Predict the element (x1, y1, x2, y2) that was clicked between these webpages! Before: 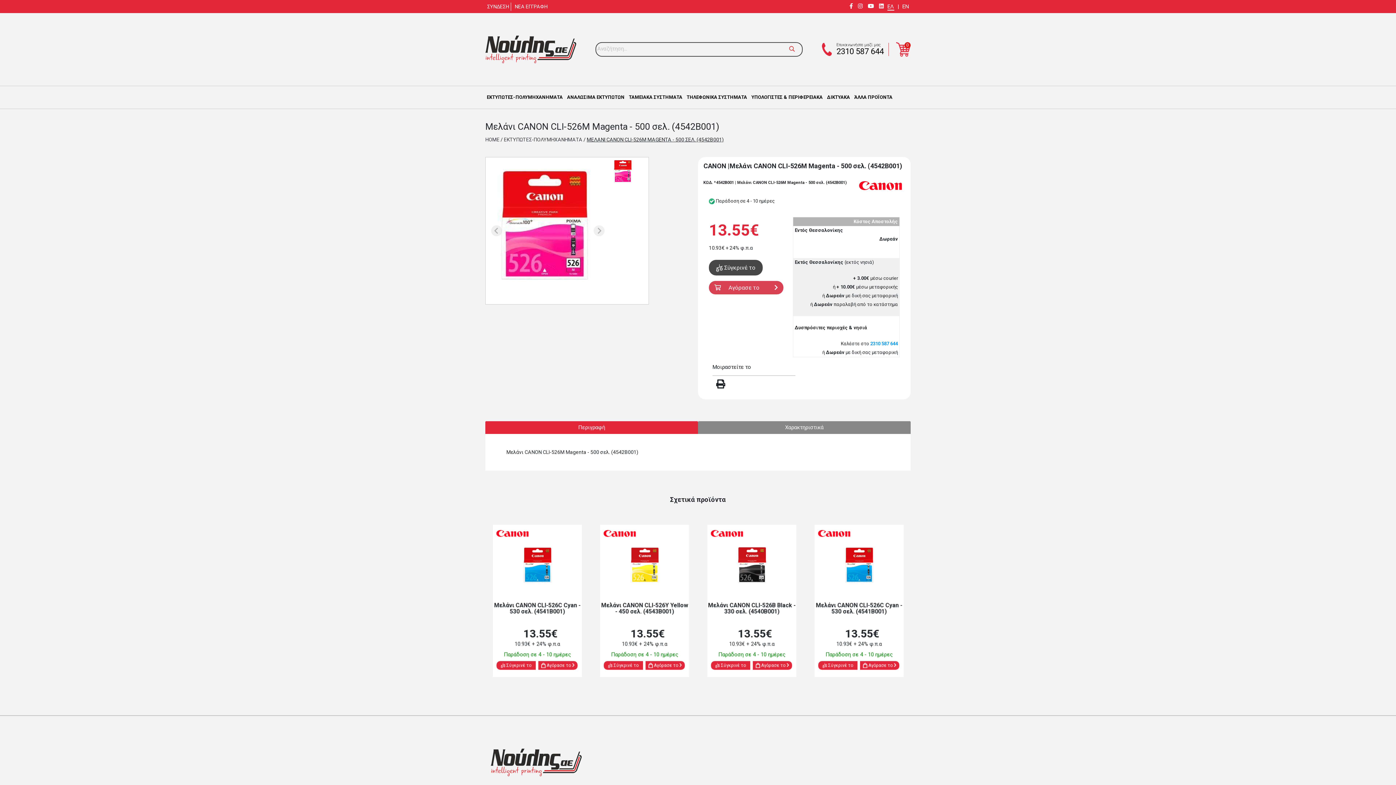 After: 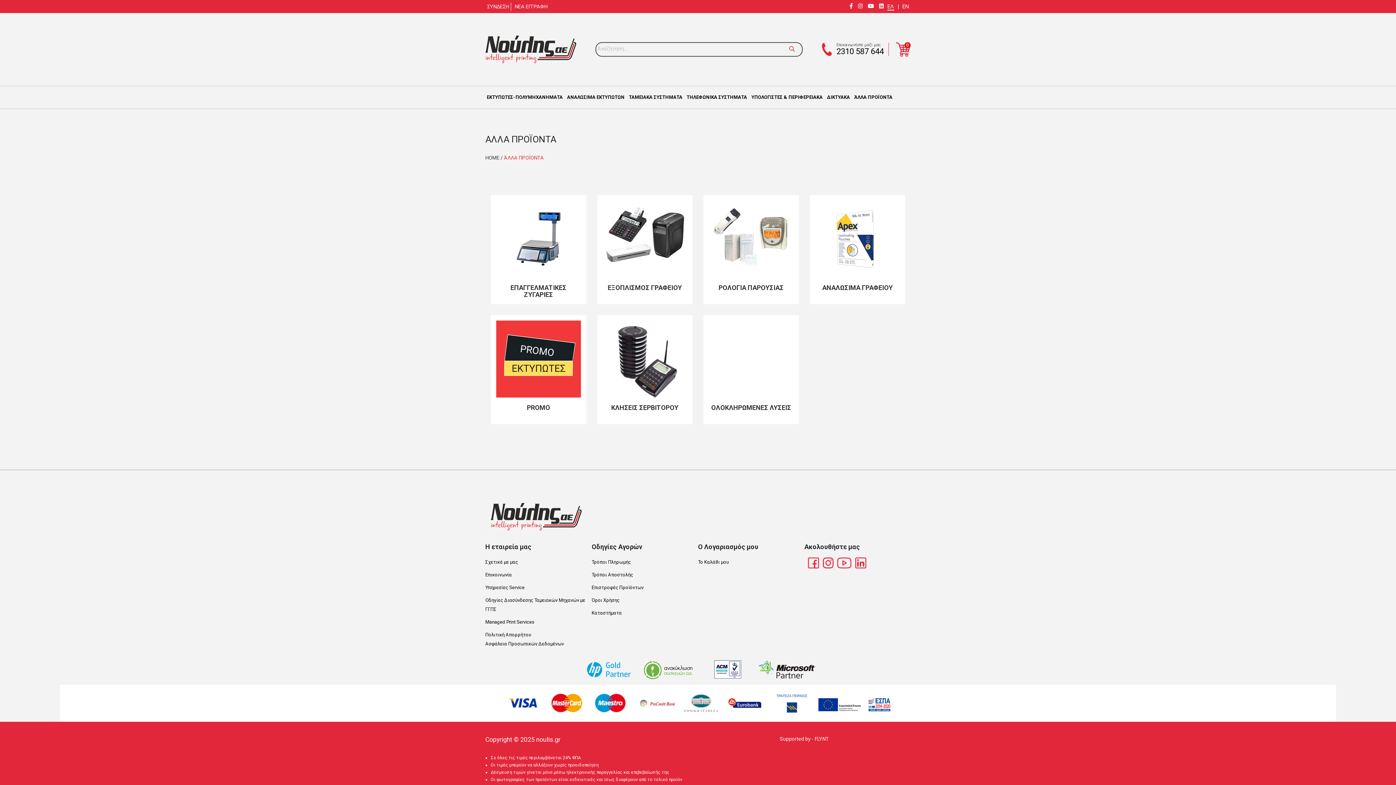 Action: label: ΆΛΛΑ ΠΡΟΪΟΝΤΑ bbox: (853, 86, 894, 108)